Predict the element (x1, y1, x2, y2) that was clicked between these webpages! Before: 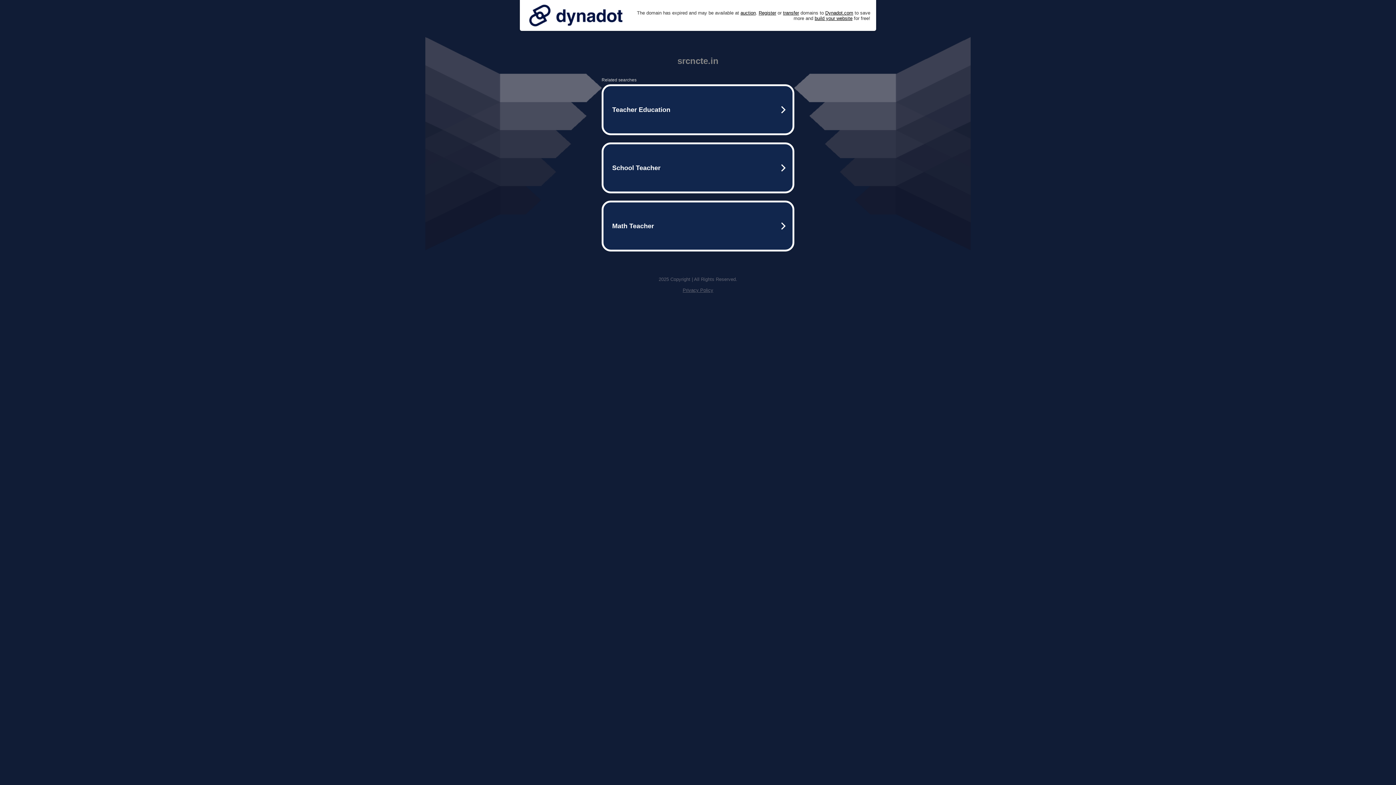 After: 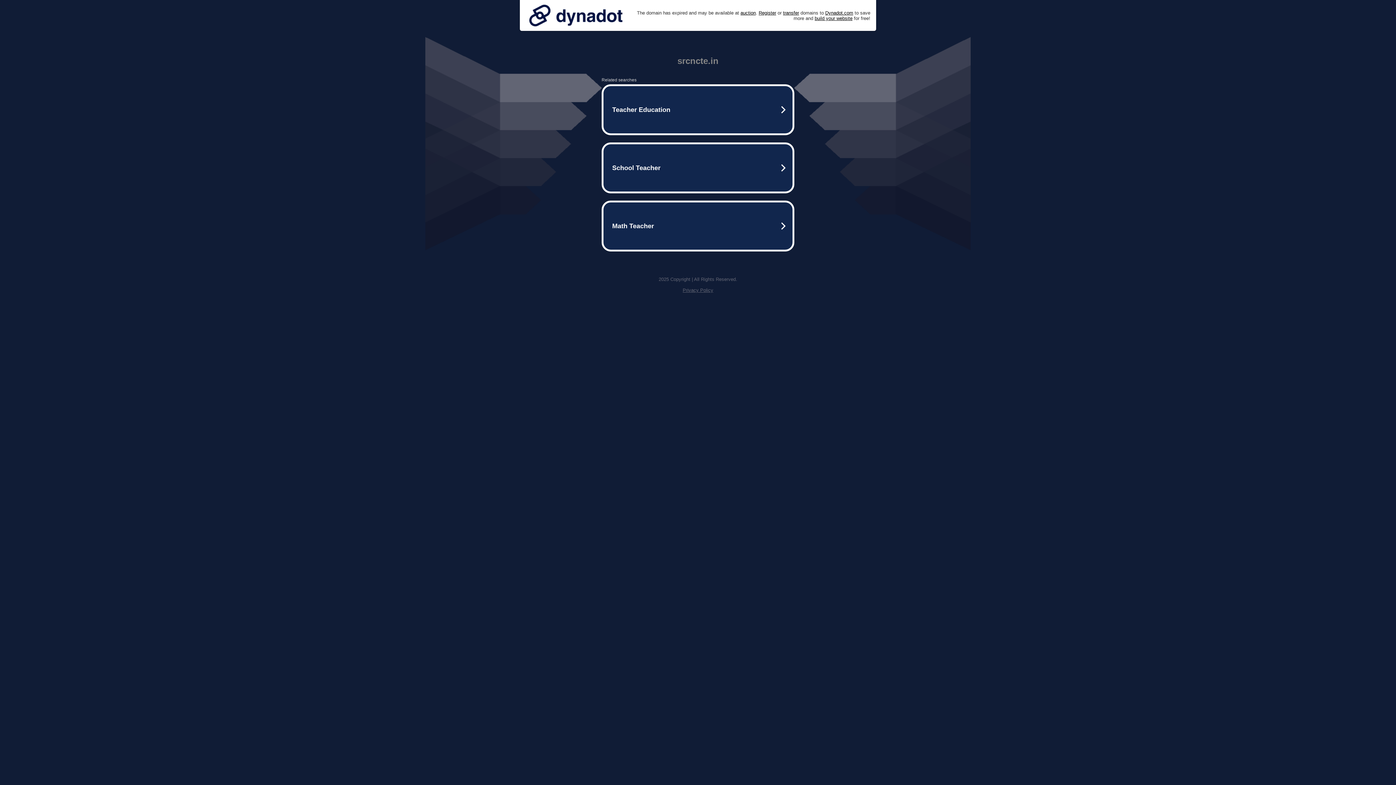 Action: bbox: (525, 0, 626, 30)